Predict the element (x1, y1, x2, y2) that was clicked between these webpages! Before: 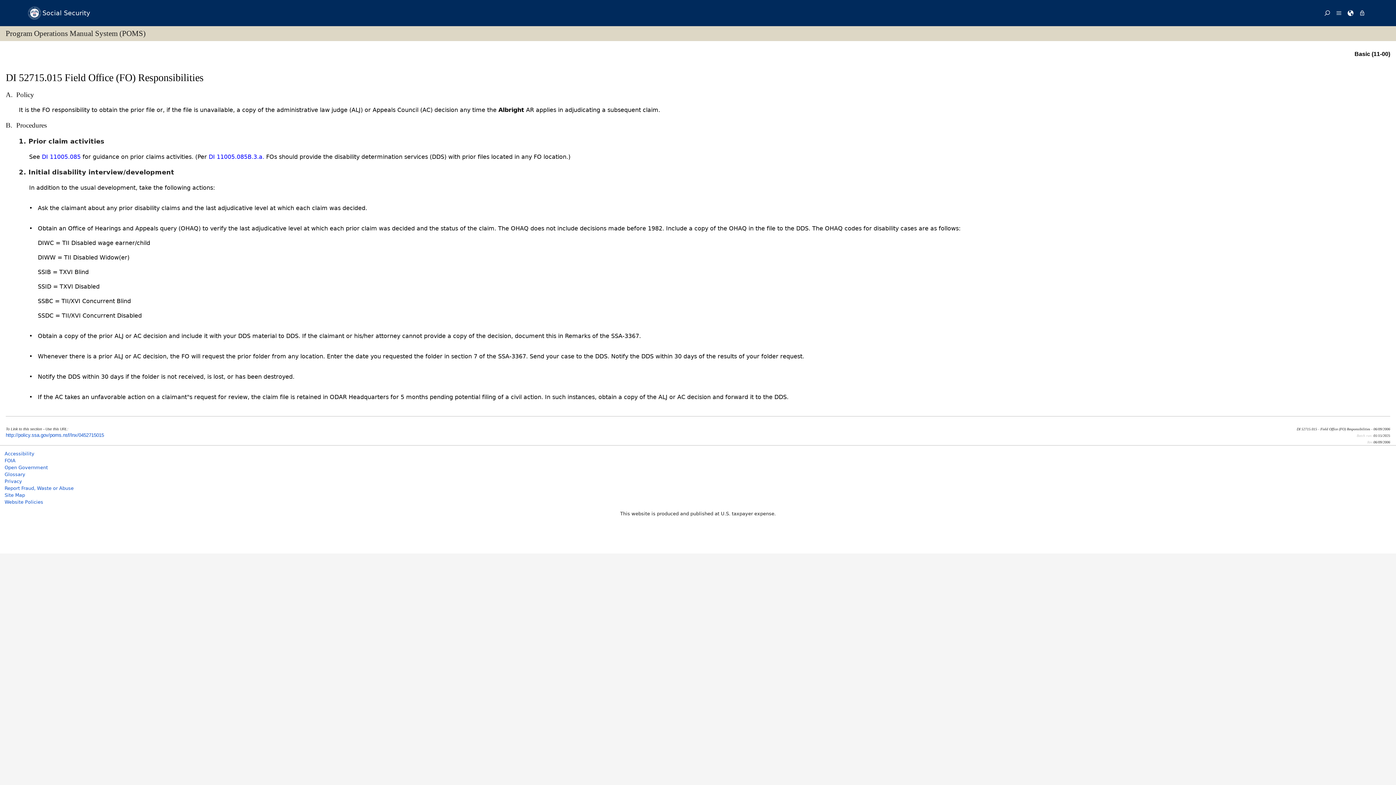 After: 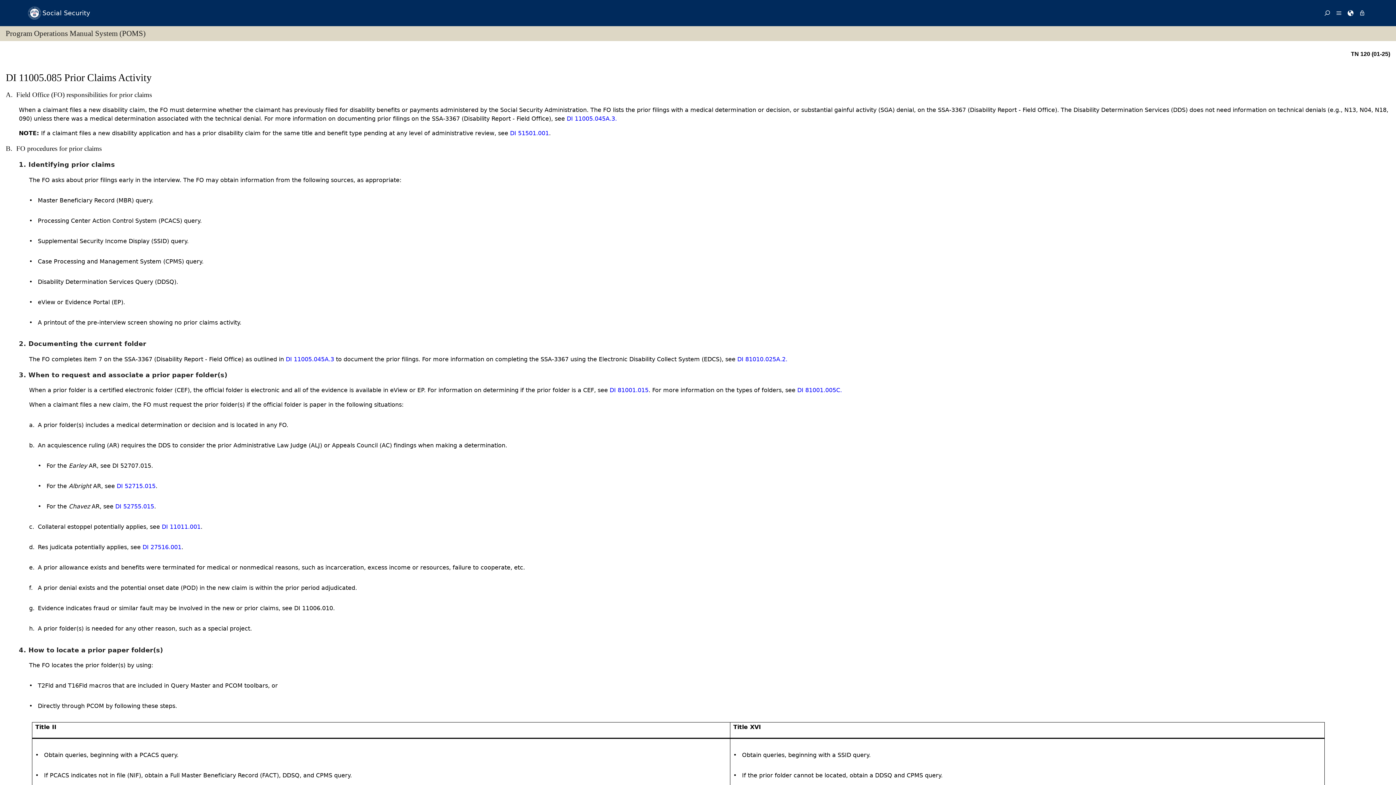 Action: bbox: (208, 153, 264, 160) label: DI 11005.085B.3.a.